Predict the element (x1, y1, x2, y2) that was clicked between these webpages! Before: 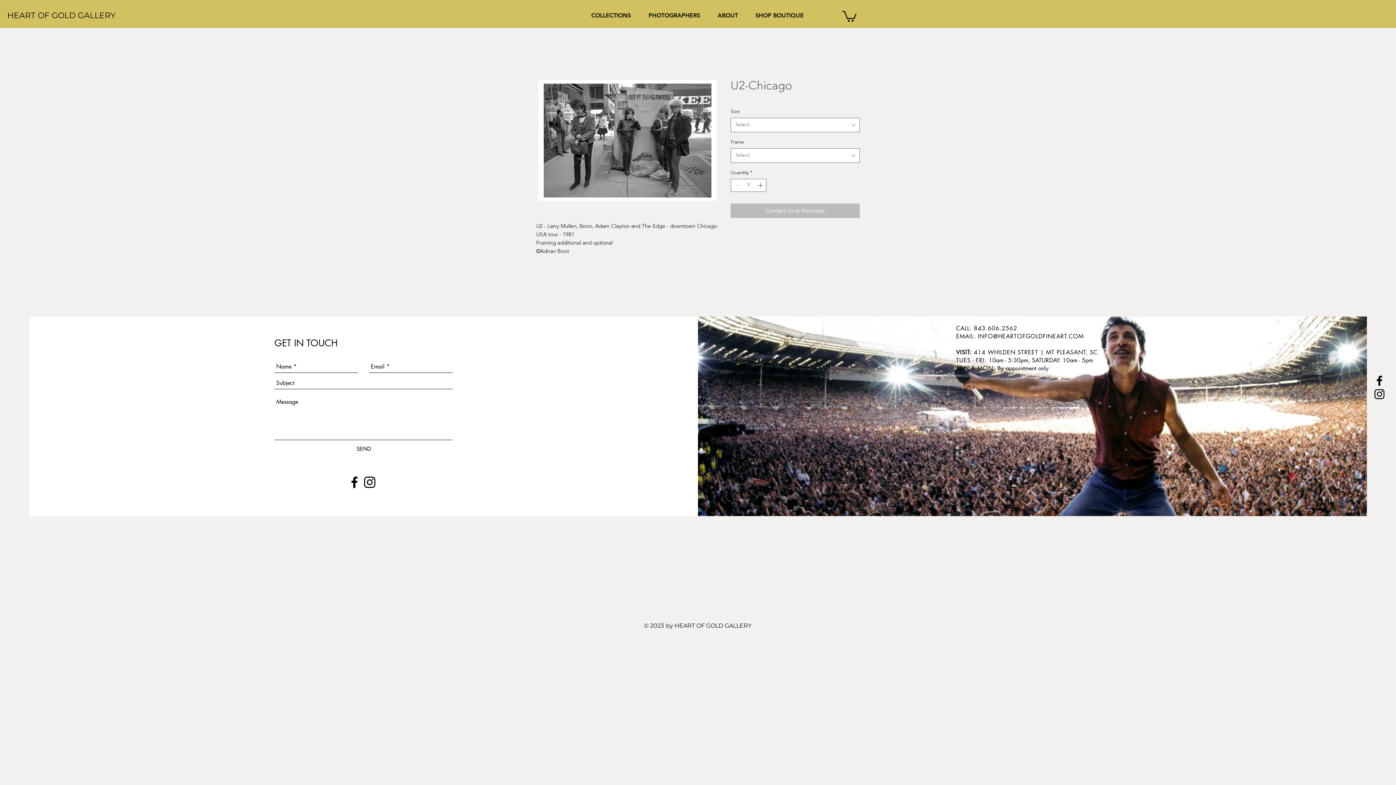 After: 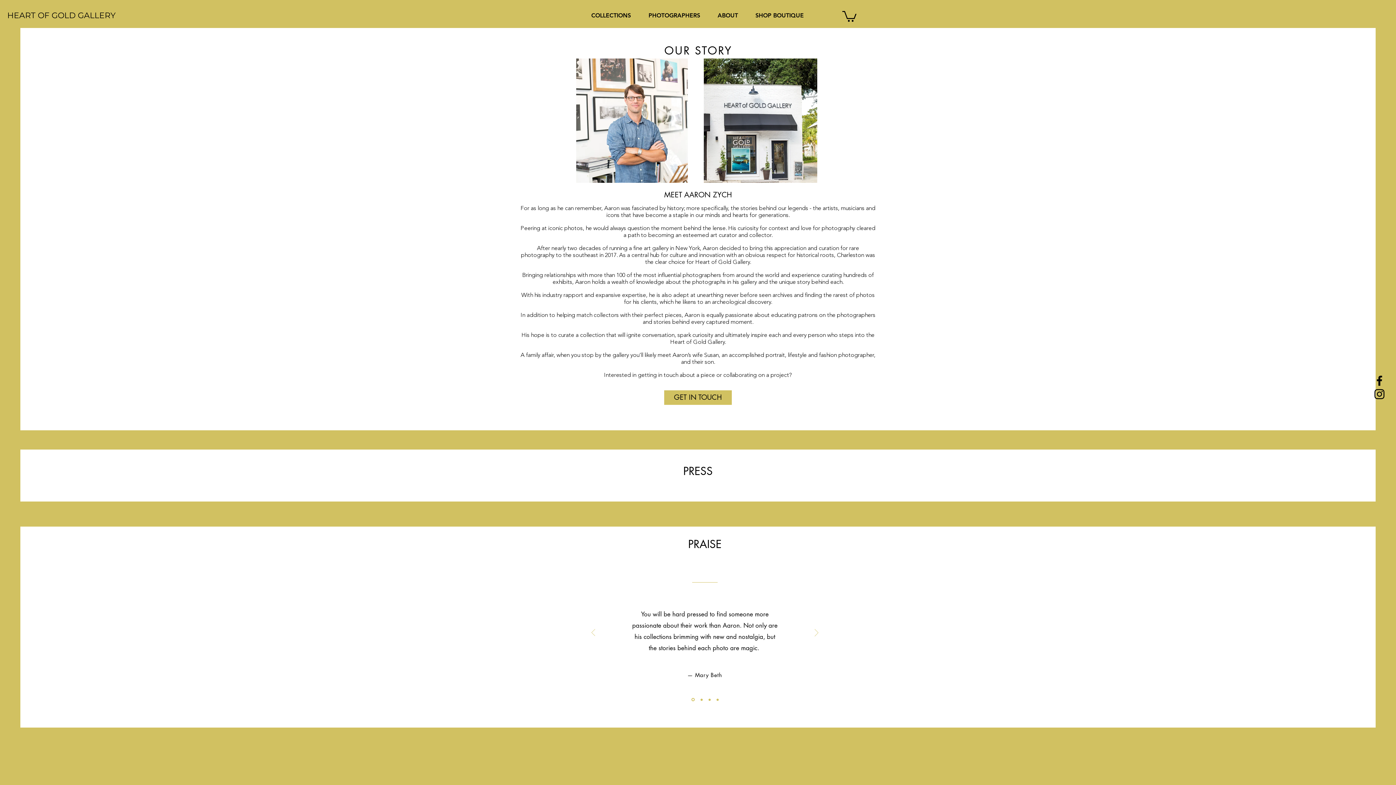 Action: bbox: (709, 6, 746, 24) label: ABOUT